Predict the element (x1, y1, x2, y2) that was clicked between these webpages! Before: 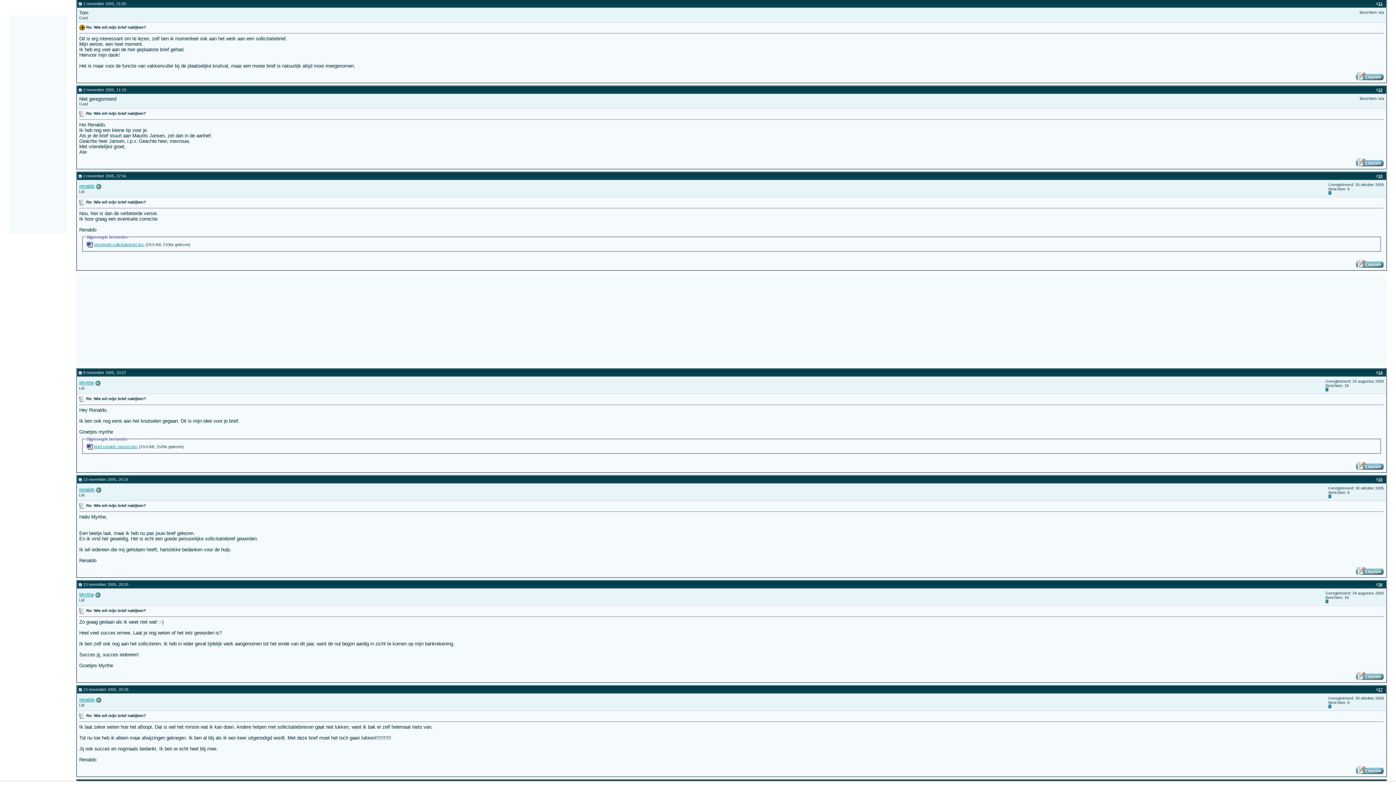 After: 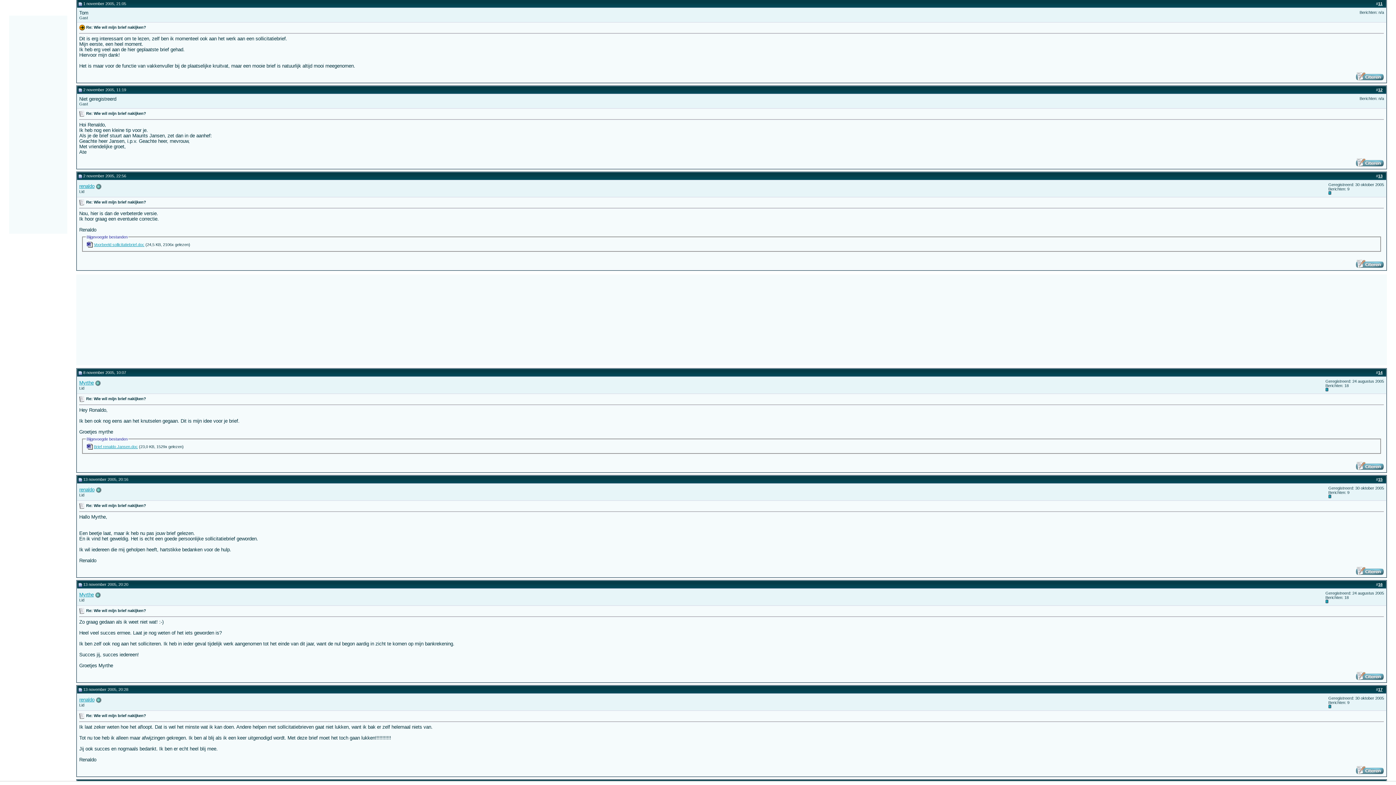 Action: bbox: (78, 582, 82, 586)